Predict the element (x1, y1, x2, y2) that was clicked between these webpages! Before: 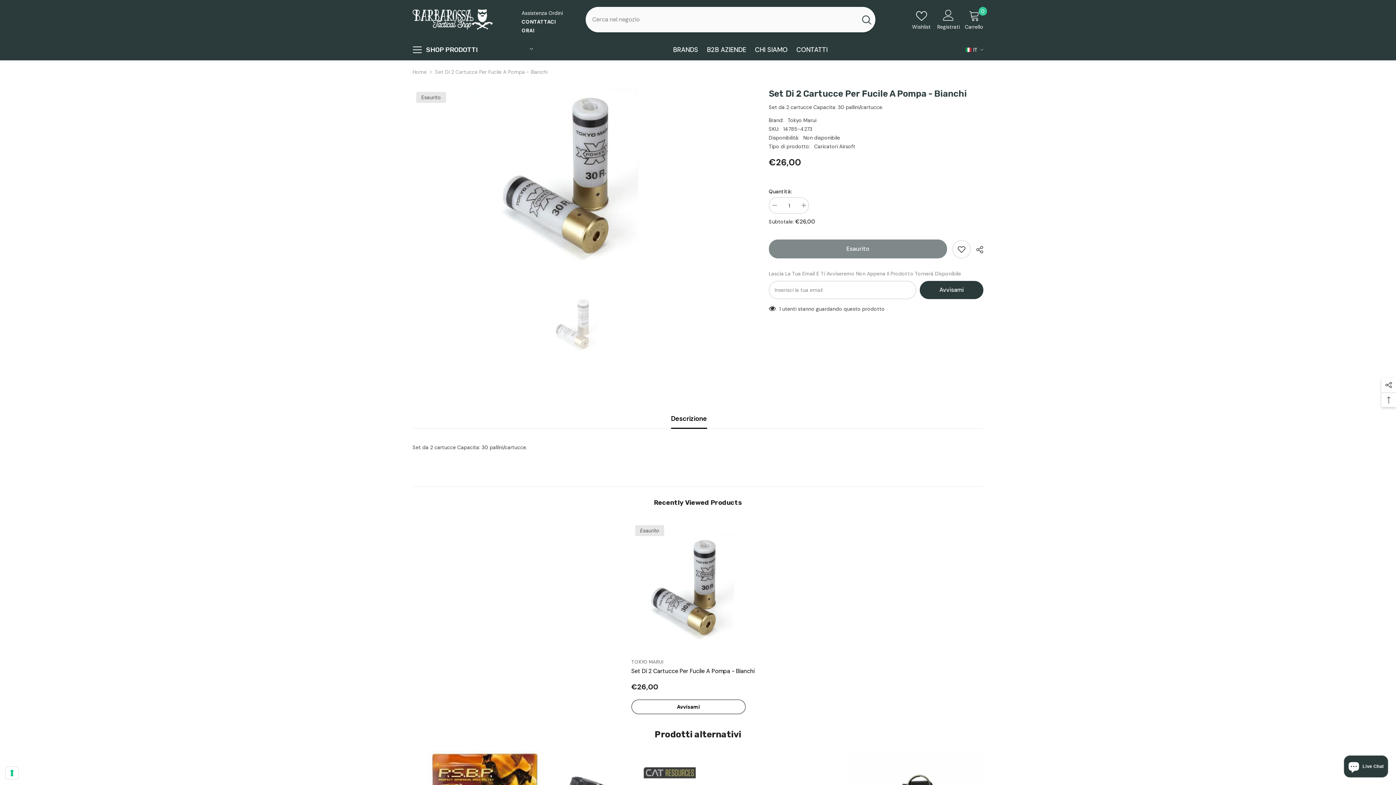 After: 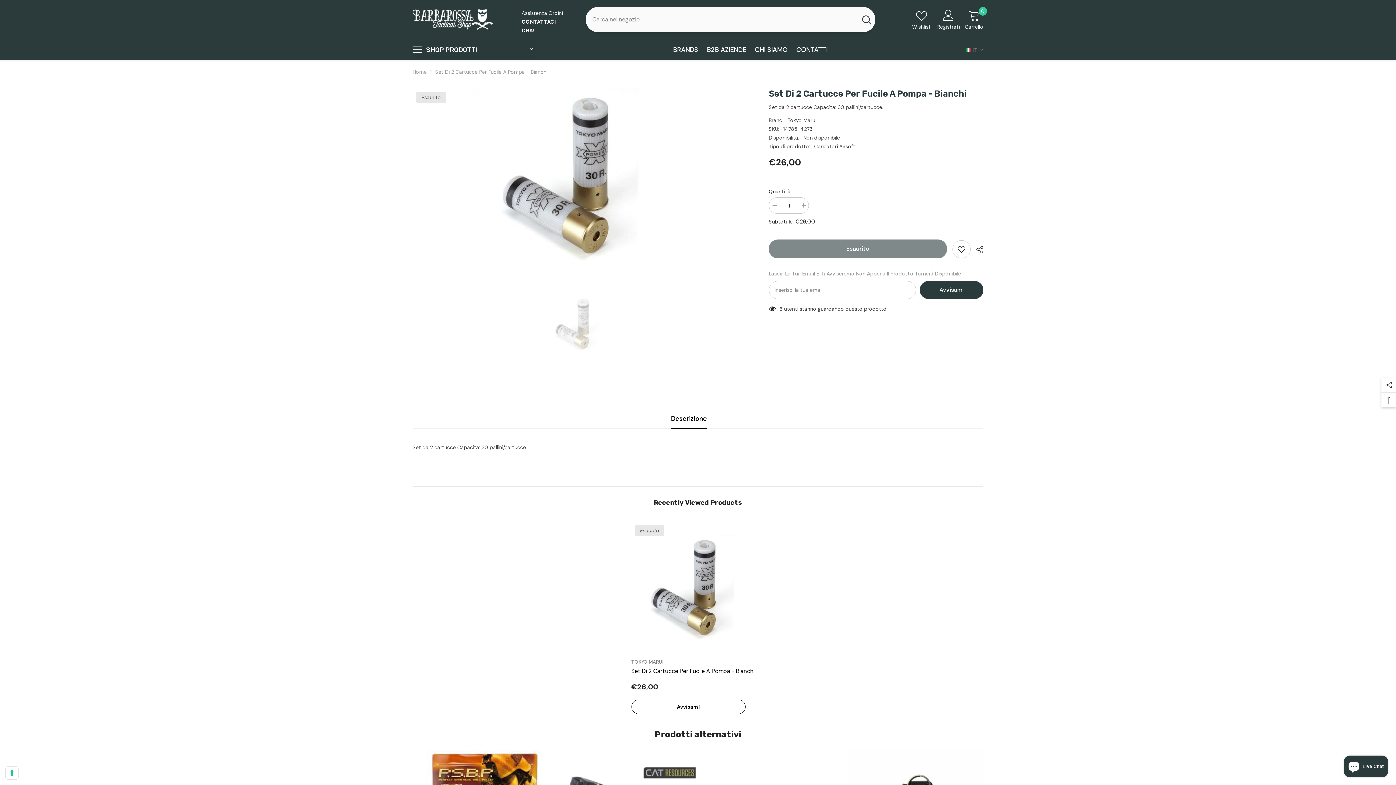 Action: bbox: (631, 521, 764, 655)